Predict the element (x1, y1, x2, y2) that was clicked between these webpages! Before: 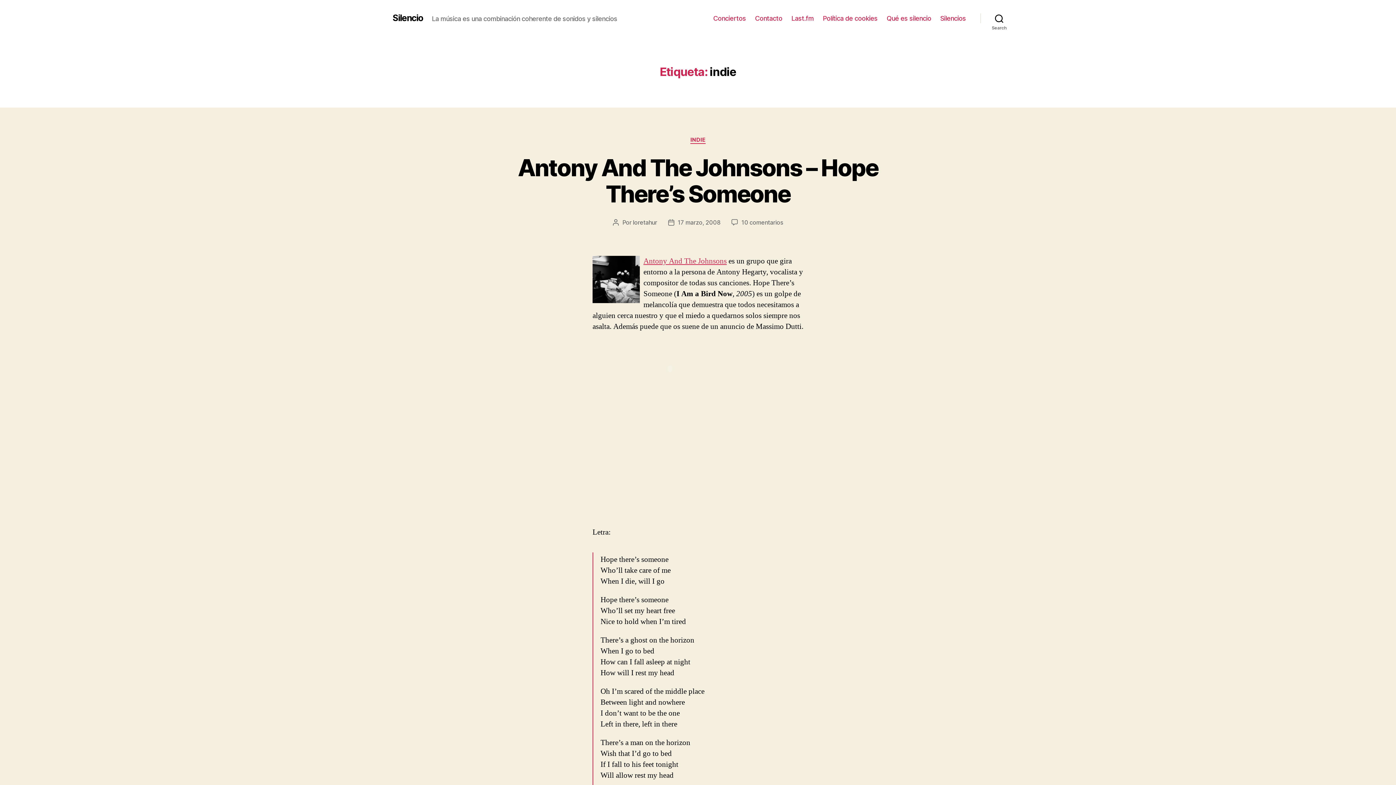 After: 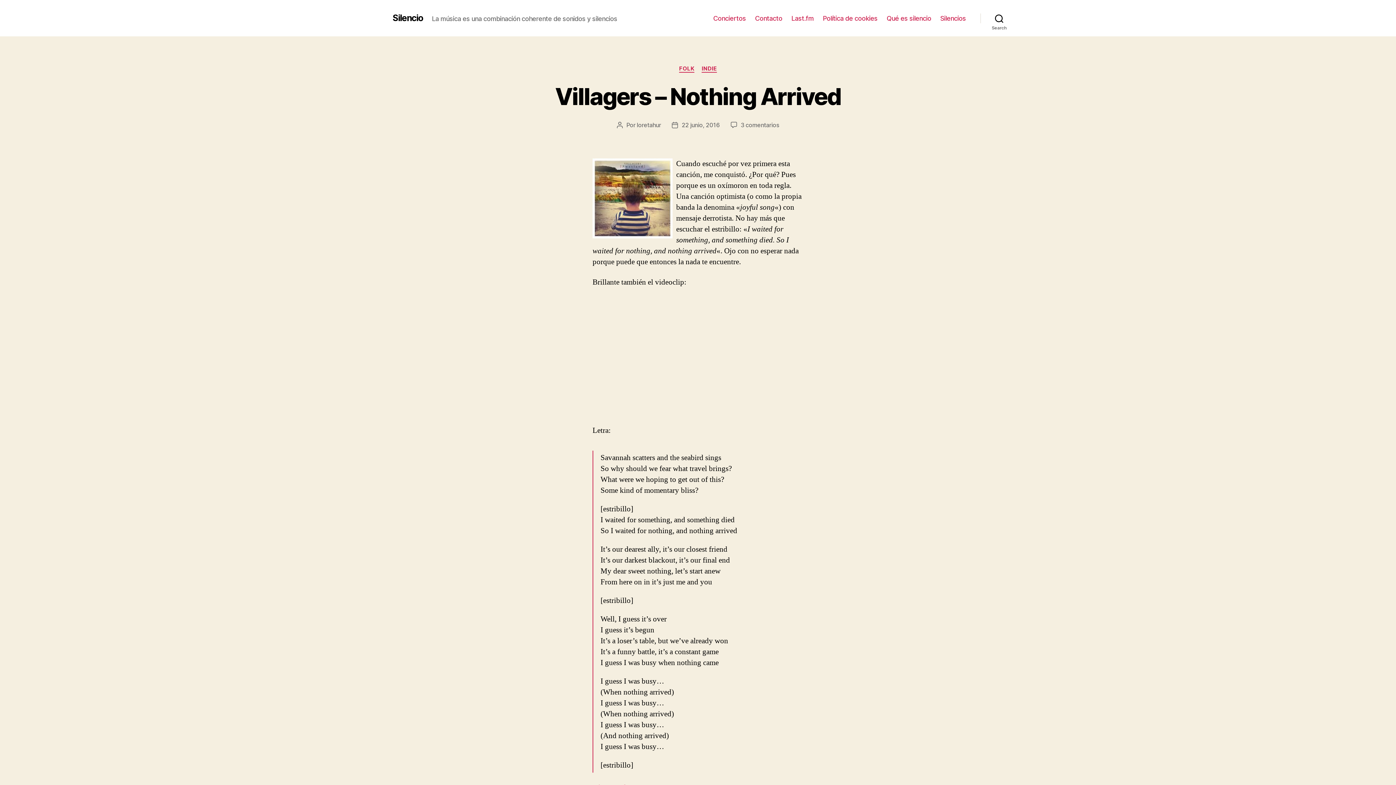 Action: bbox: (392, 13, 423, 22) label: Silencio